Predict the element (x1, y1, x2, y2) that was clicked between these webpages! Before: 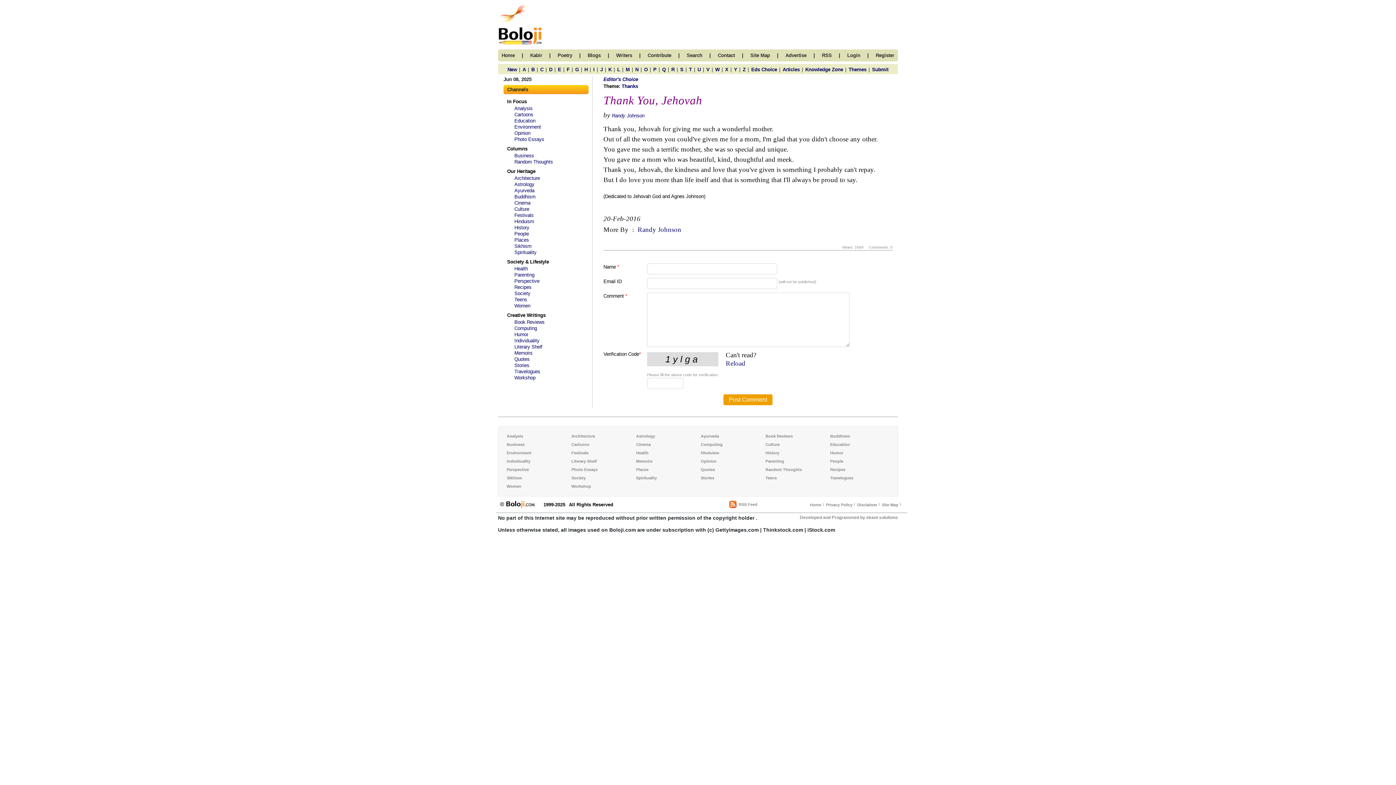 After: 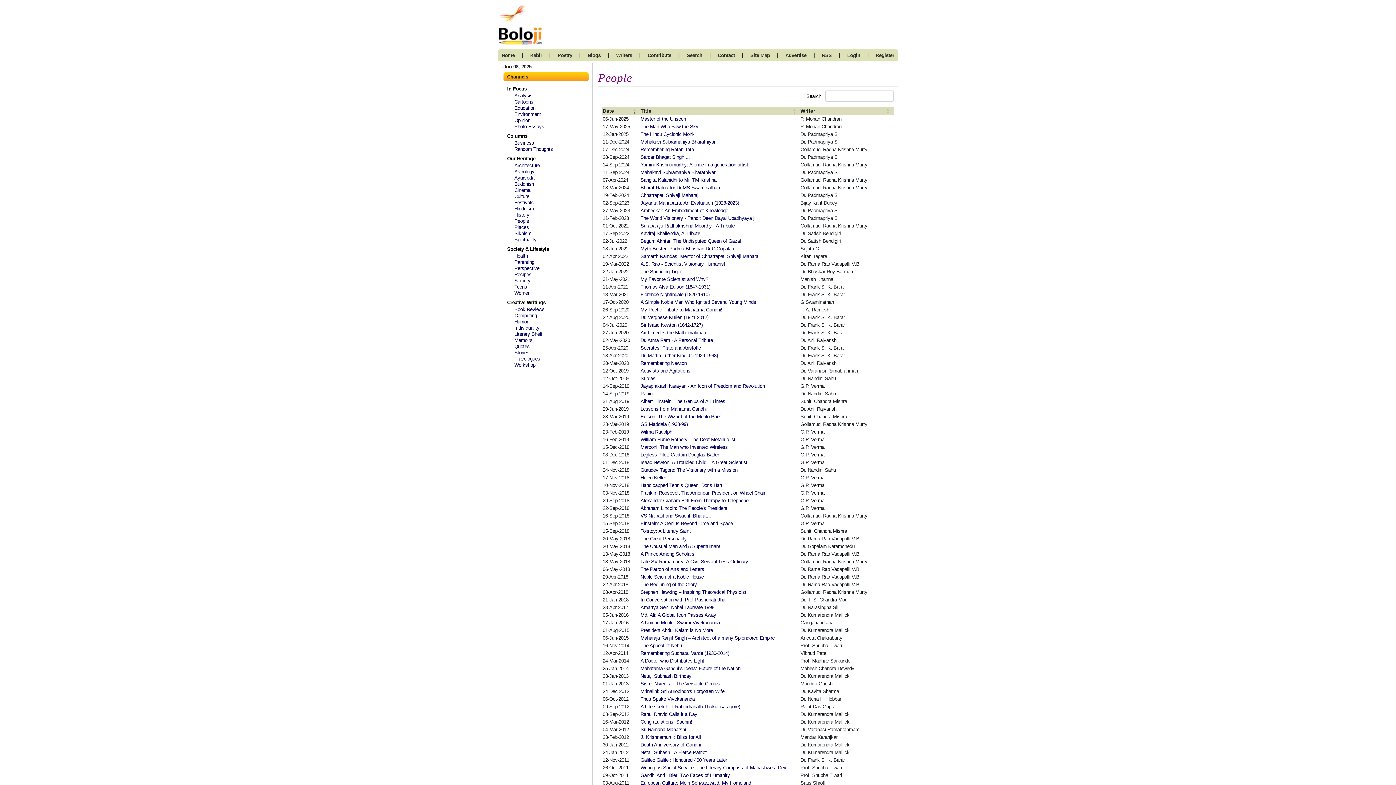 Action: bbox: (514, 231, 529, 236) label: People